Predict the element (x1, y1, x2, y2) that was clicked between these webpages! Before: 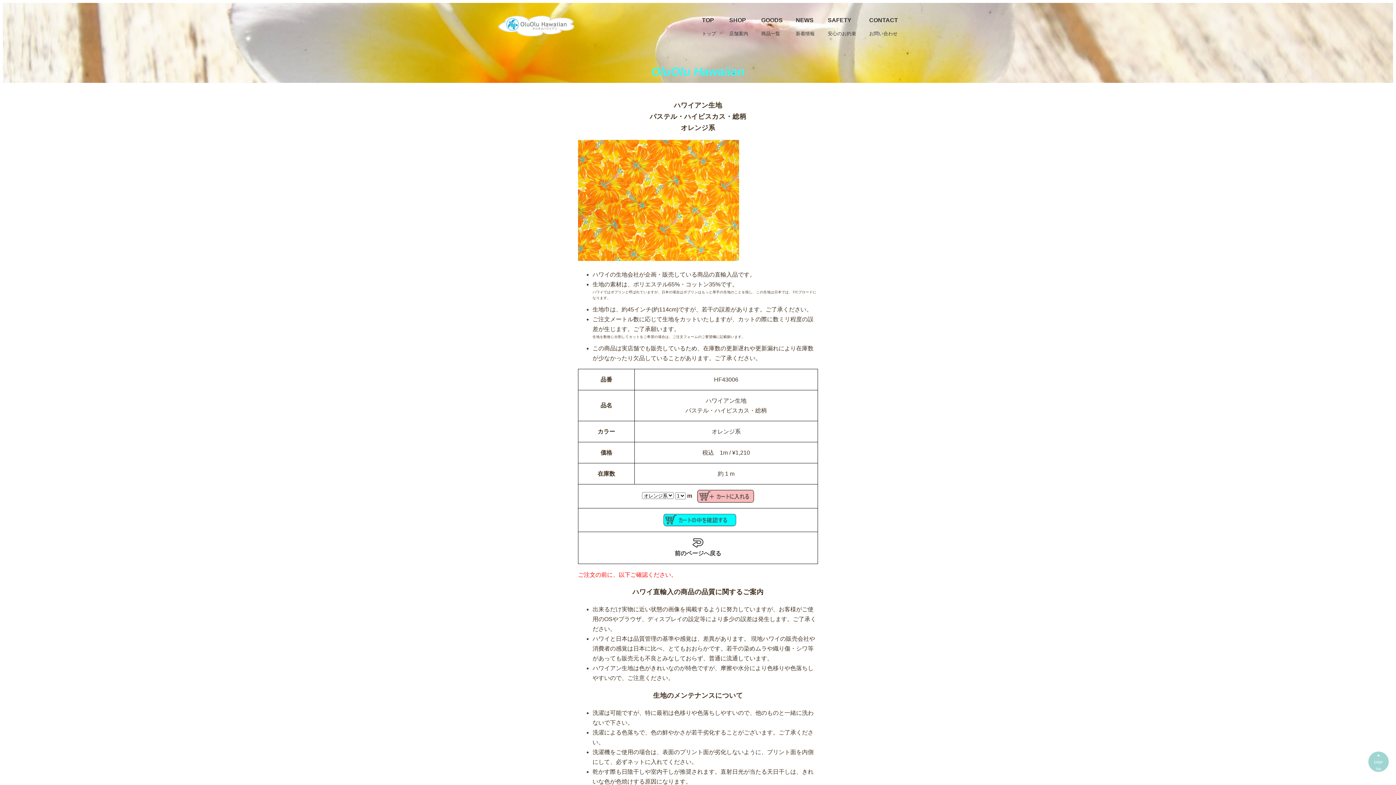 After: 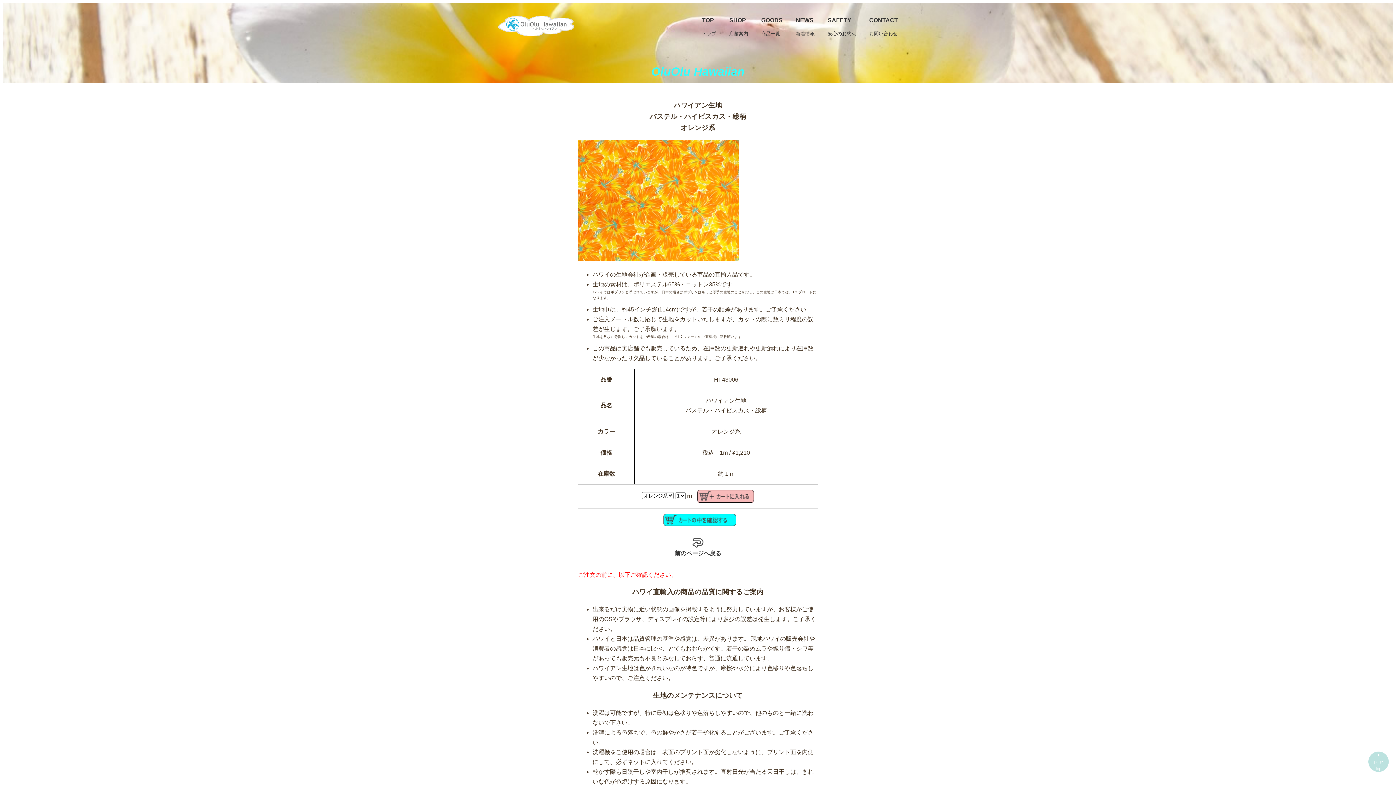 Action: label: ▲
page
top bbox: (1368, 752, 1389, 772)